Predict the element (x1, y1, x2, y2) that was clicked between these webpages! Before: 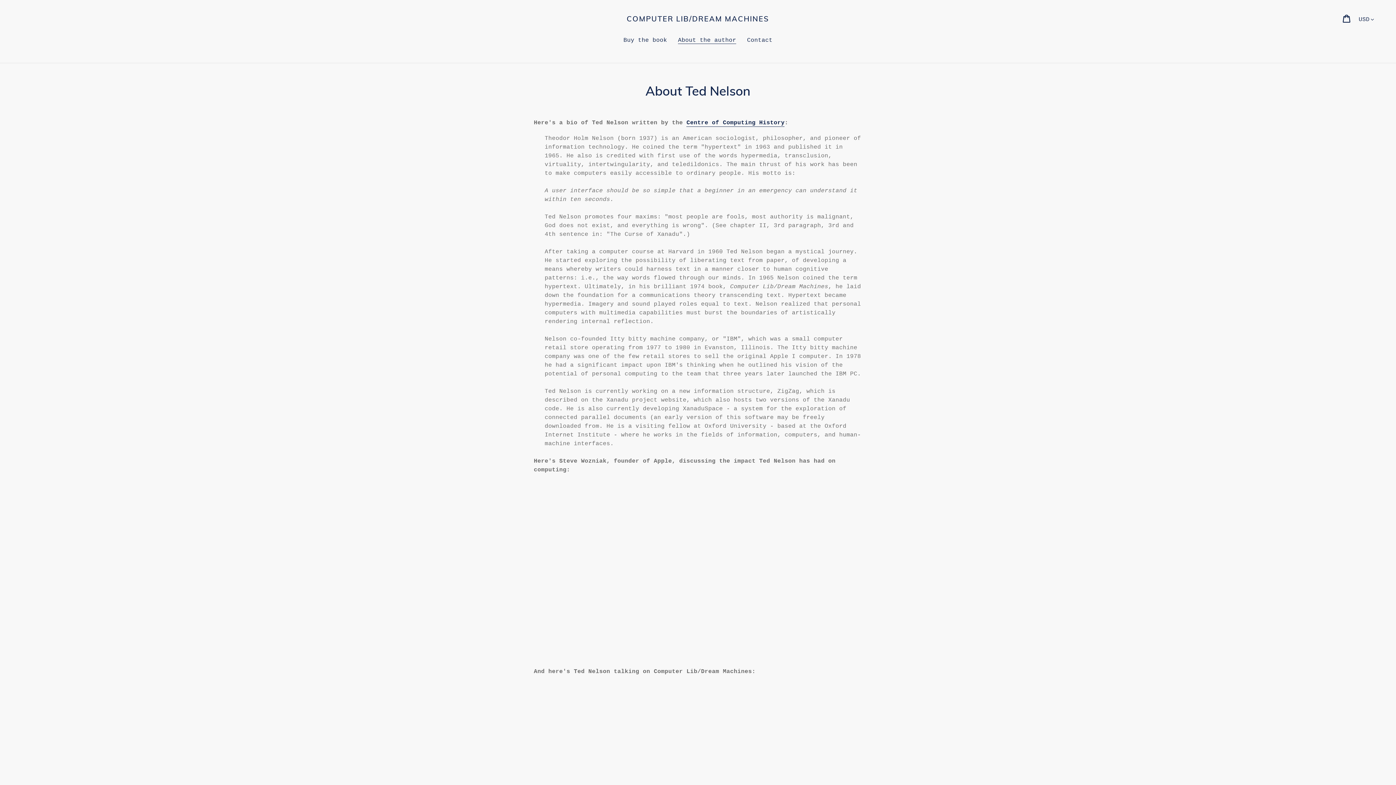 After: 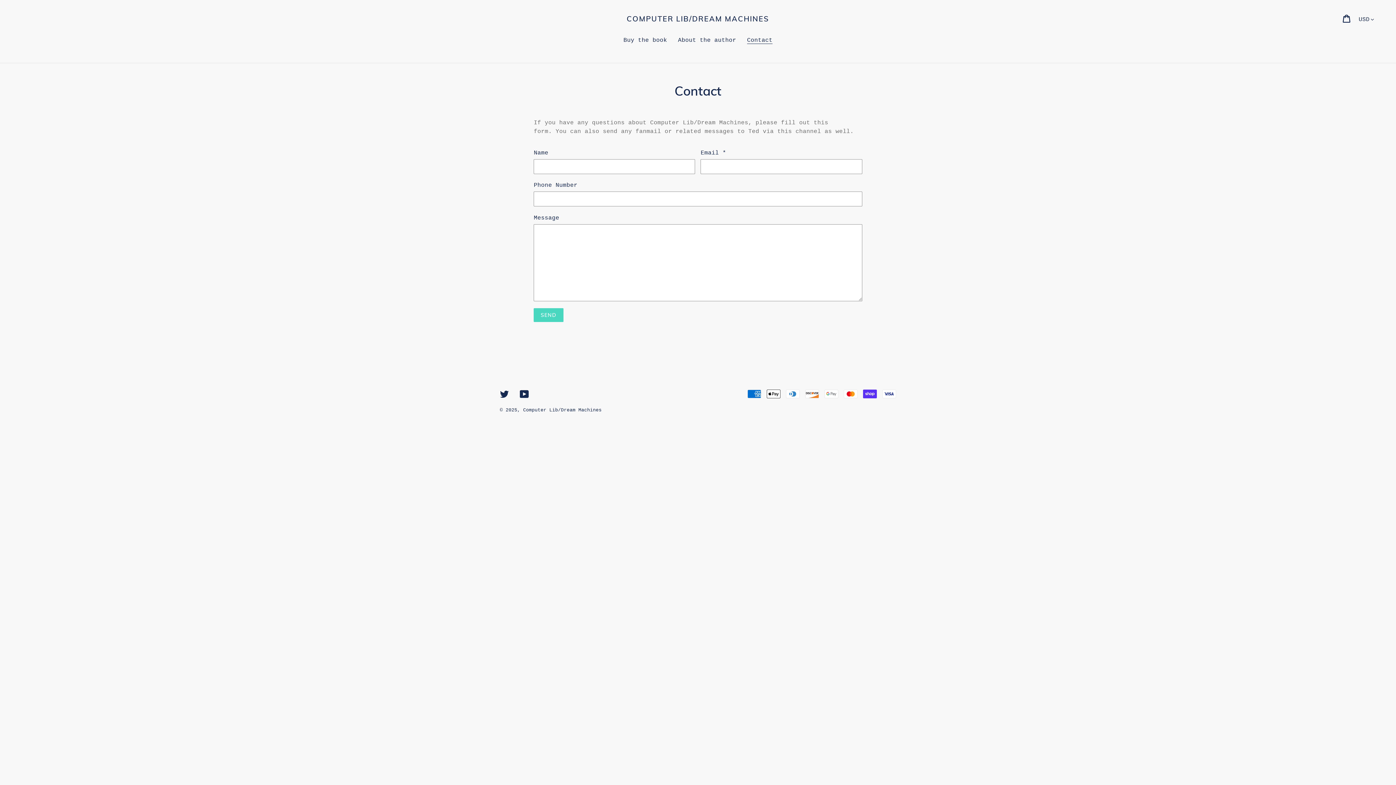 Action: bbox: (743, 36, 776, 45) label: Contact